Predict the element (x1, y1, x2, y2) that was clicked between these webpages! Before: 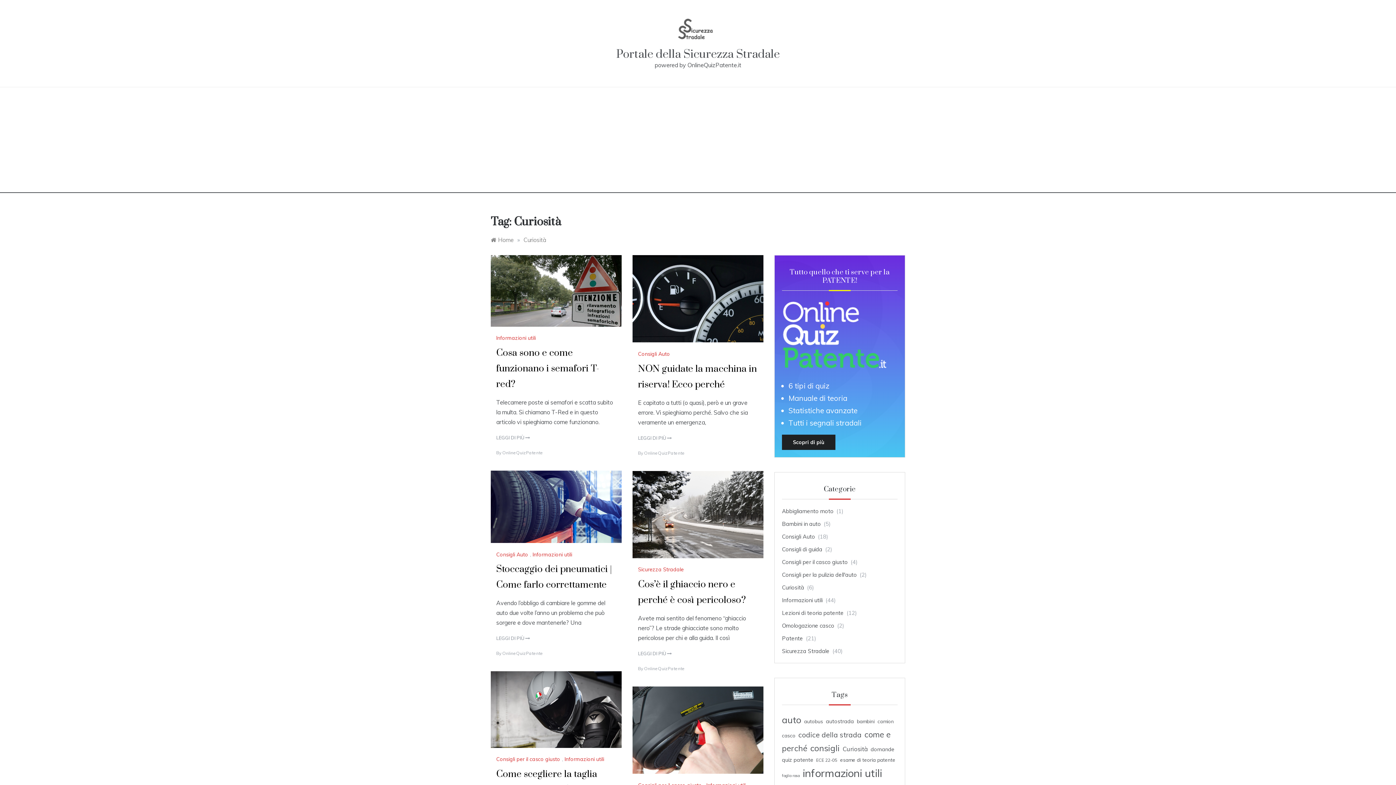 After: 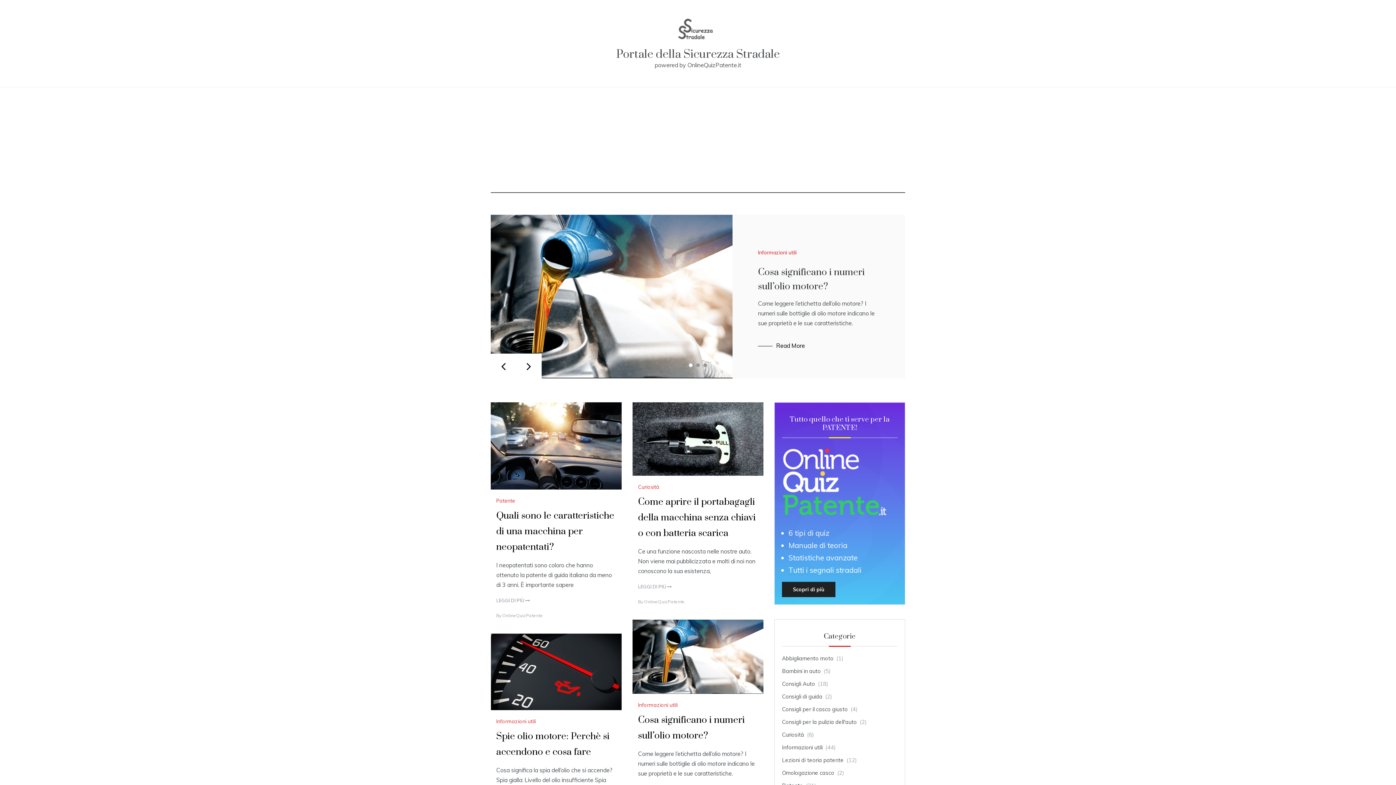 Action: label: OnlineQuizPatente bbox: (644, 450, 685, 455)